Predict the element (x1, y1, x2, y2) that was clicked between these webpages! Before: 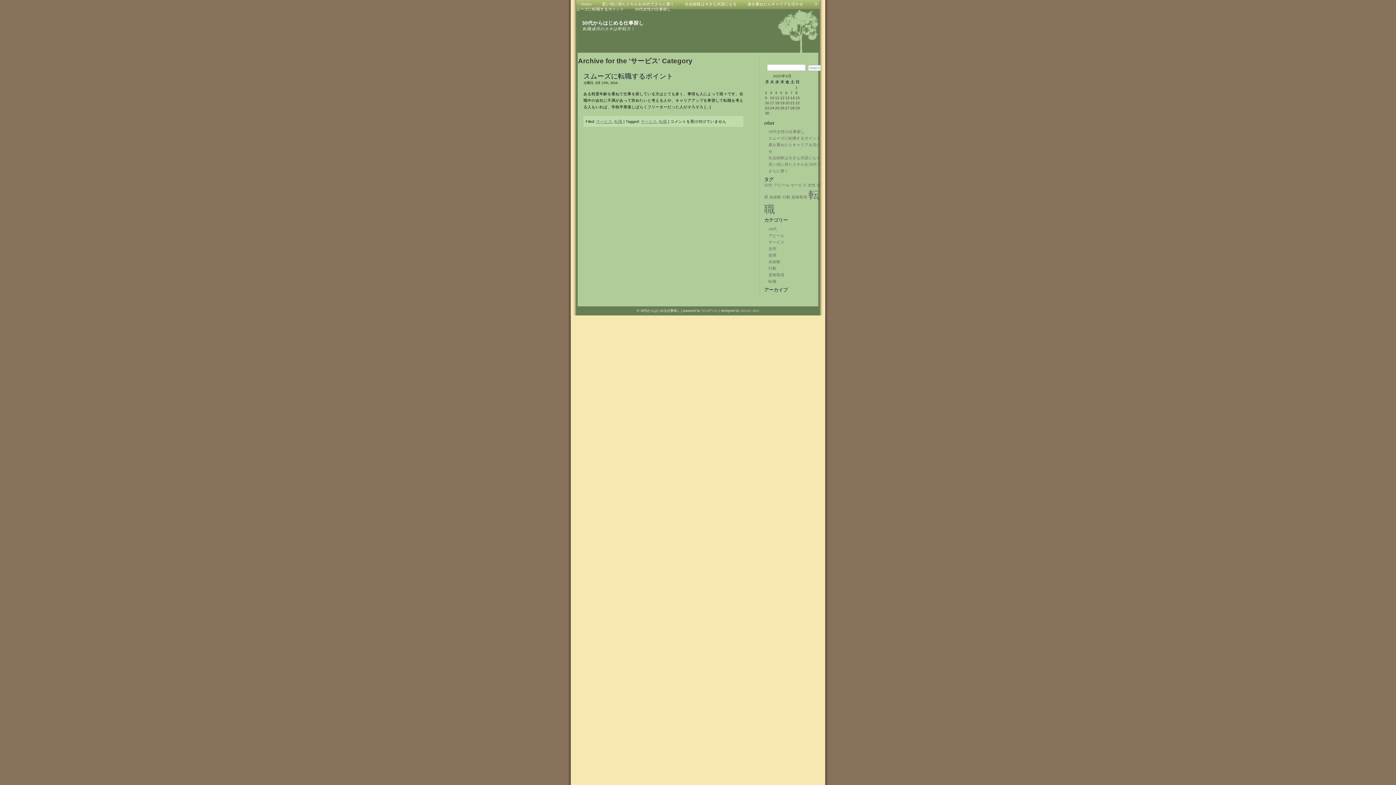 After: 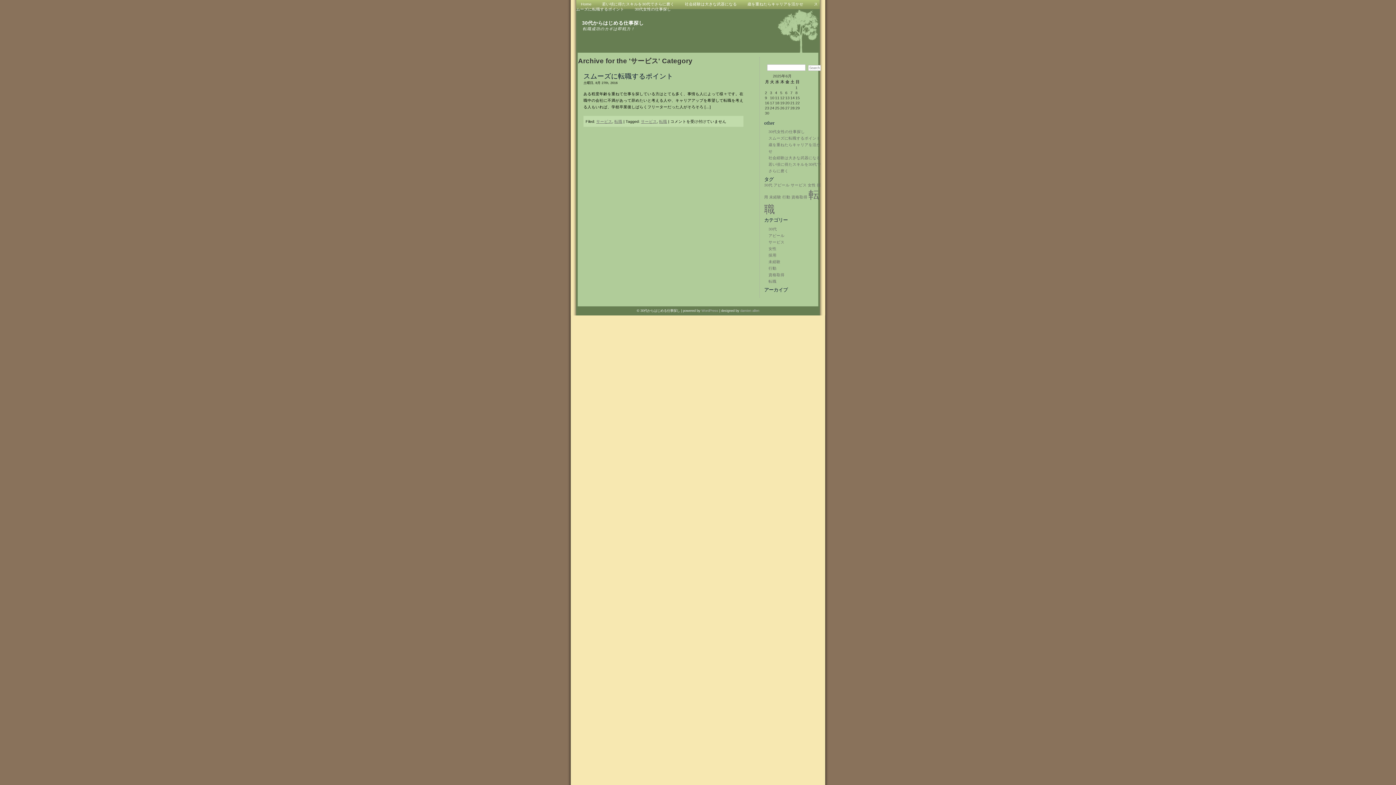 Action: bbox: (768, 240, 784, 244) label: サービス